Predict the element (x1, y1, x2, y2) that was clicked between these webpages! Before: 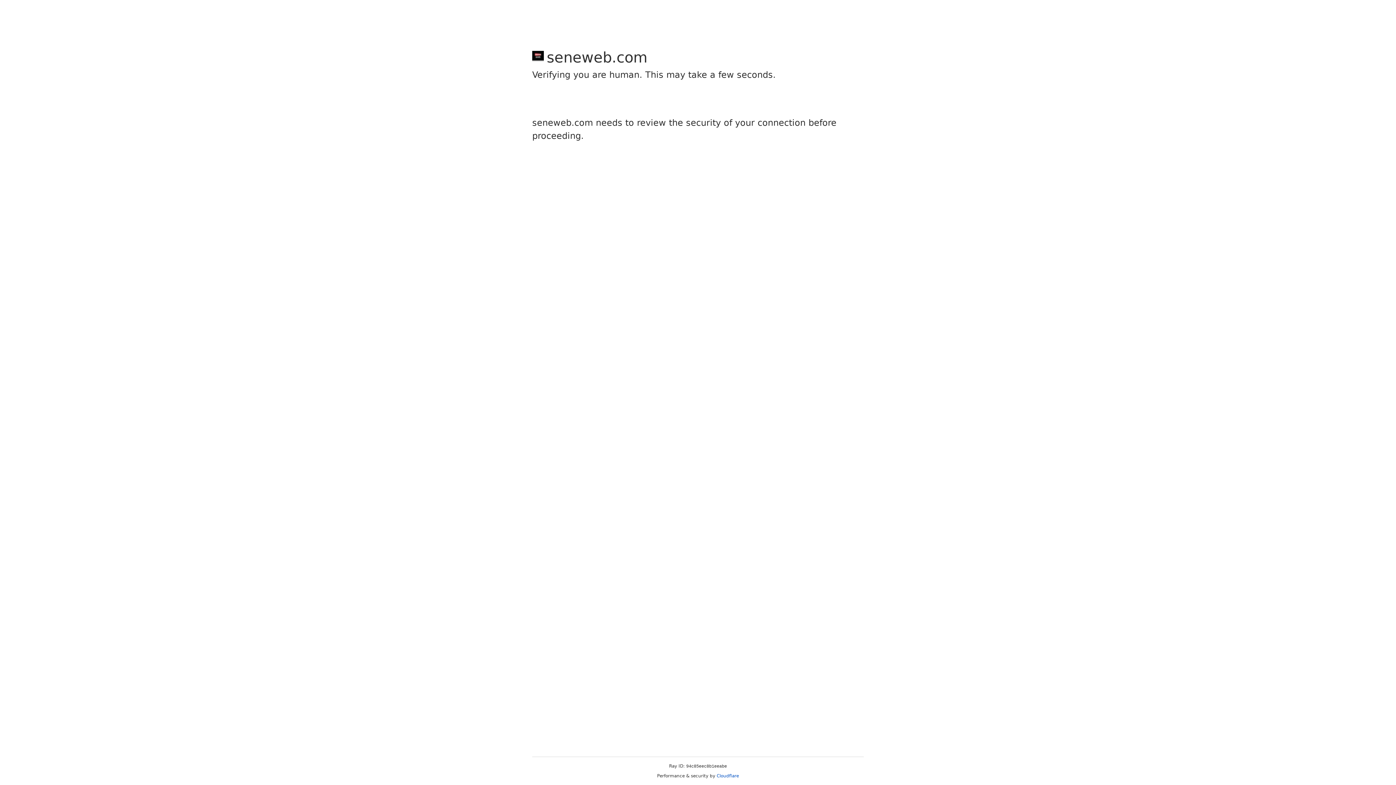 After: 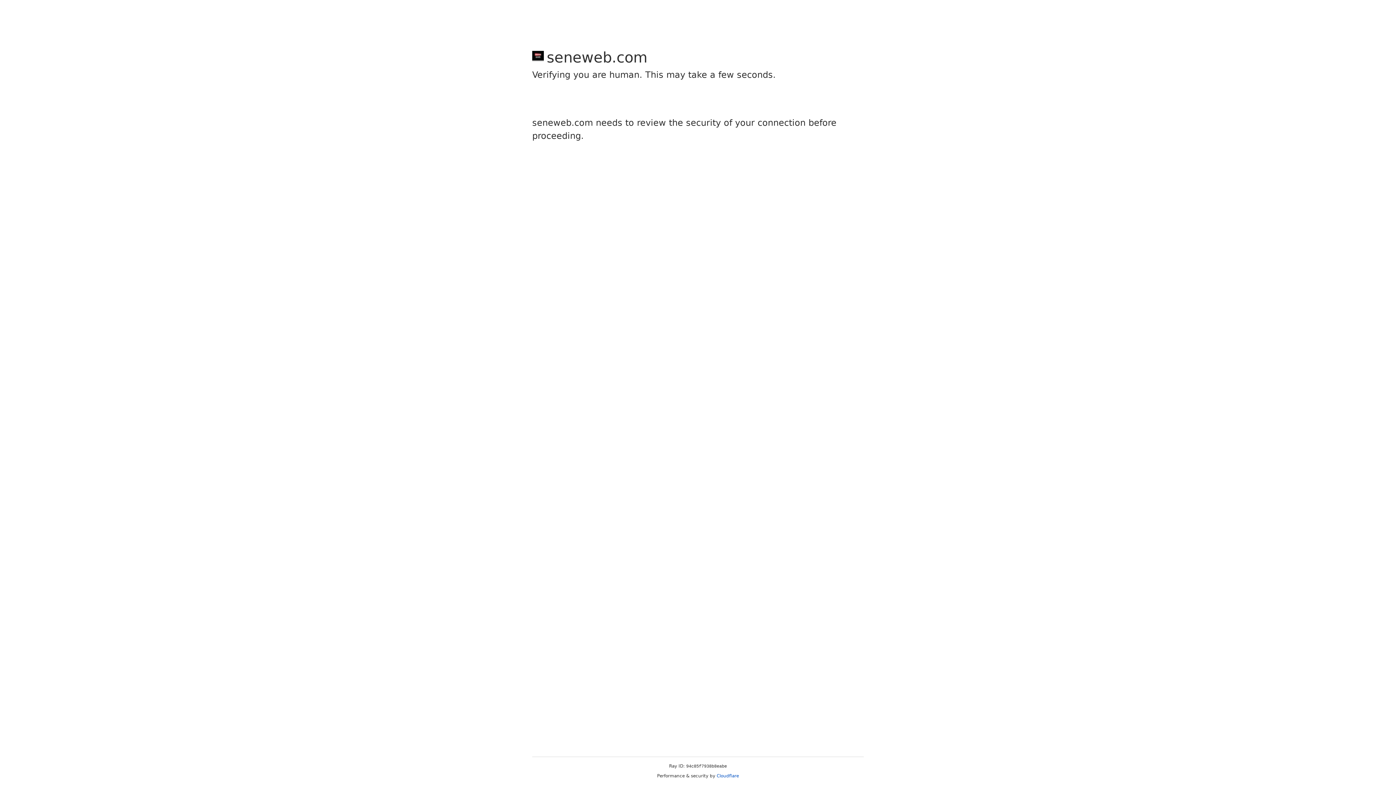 Action: bbox: (716, 773, 739, 778) label: Cloudflare